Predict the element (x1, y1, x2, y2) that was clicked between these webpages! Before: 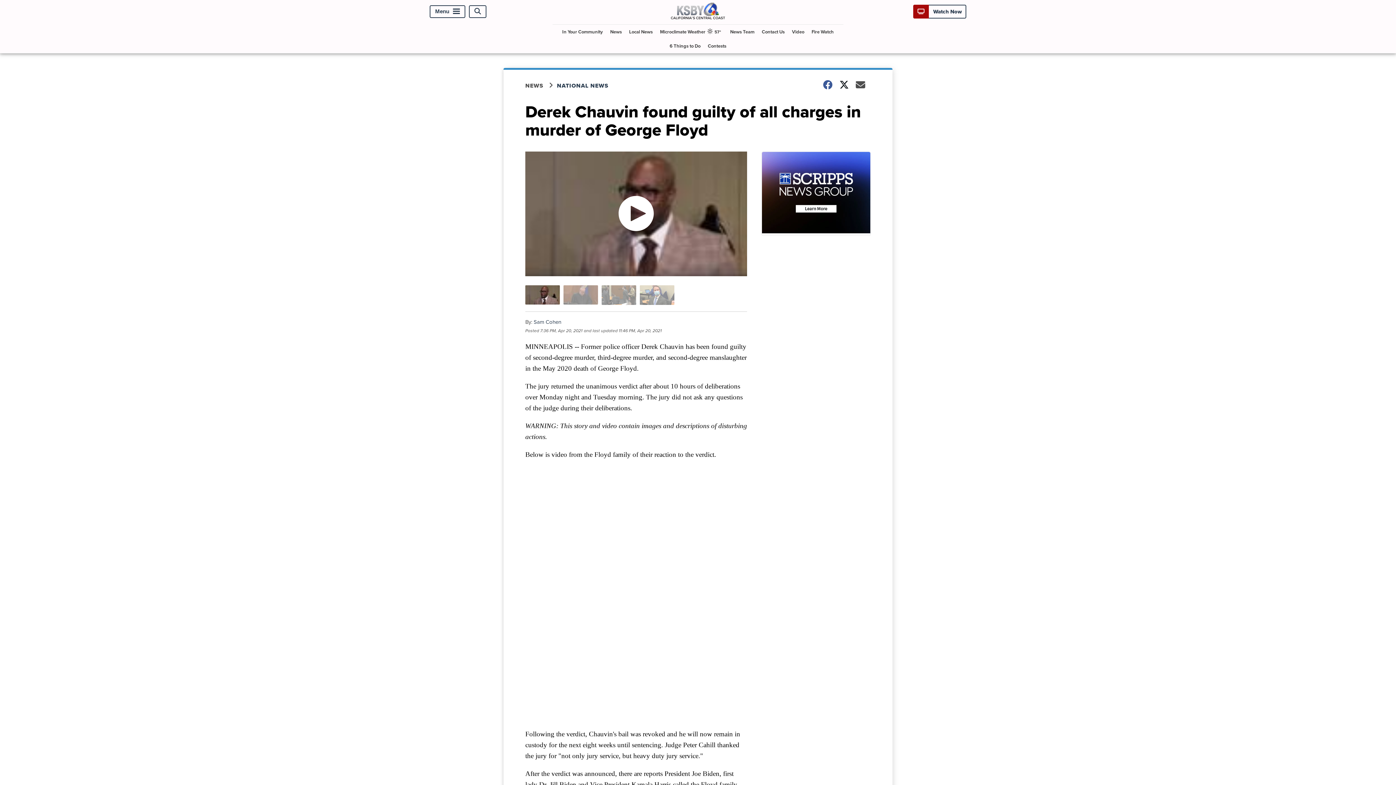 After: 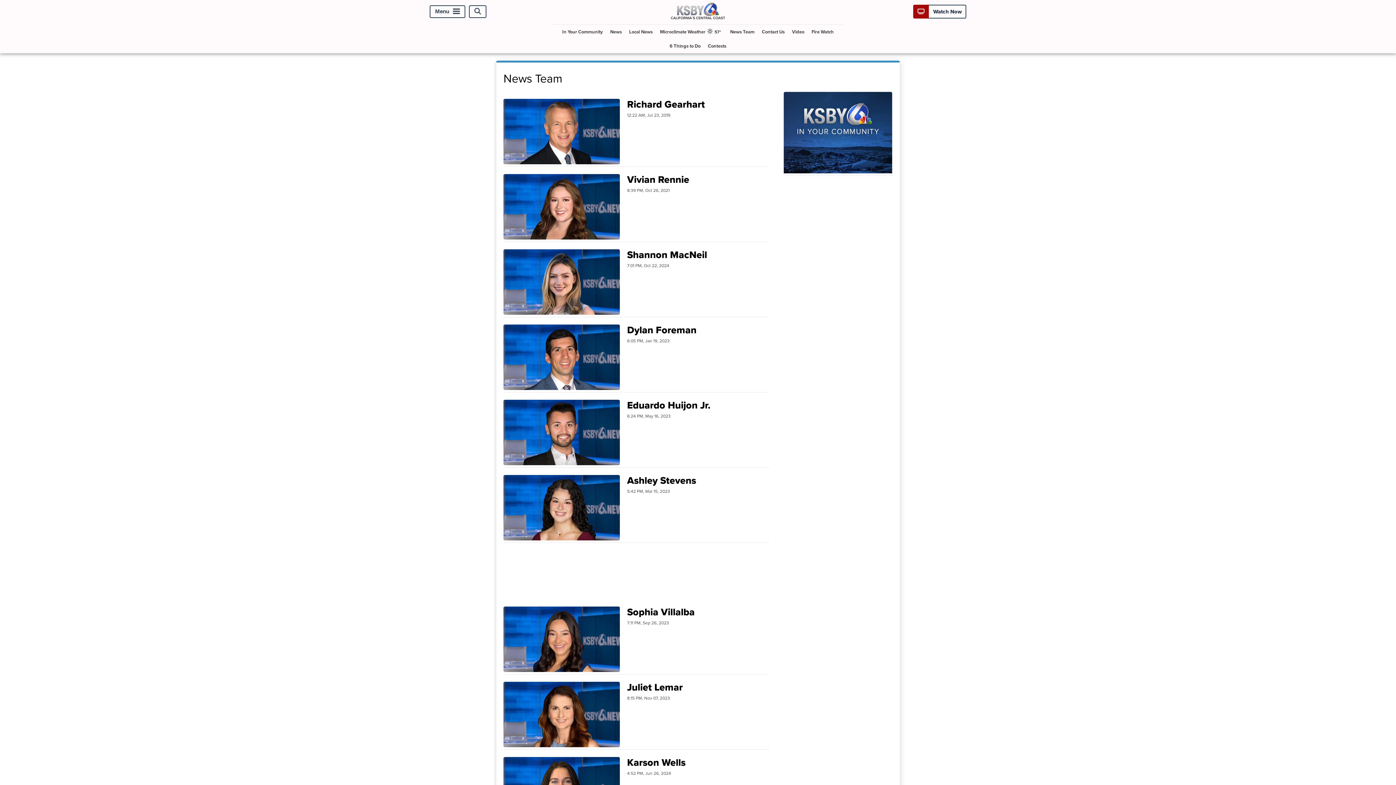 Action: bbox: (727, 24, 757, 38) label: News Team